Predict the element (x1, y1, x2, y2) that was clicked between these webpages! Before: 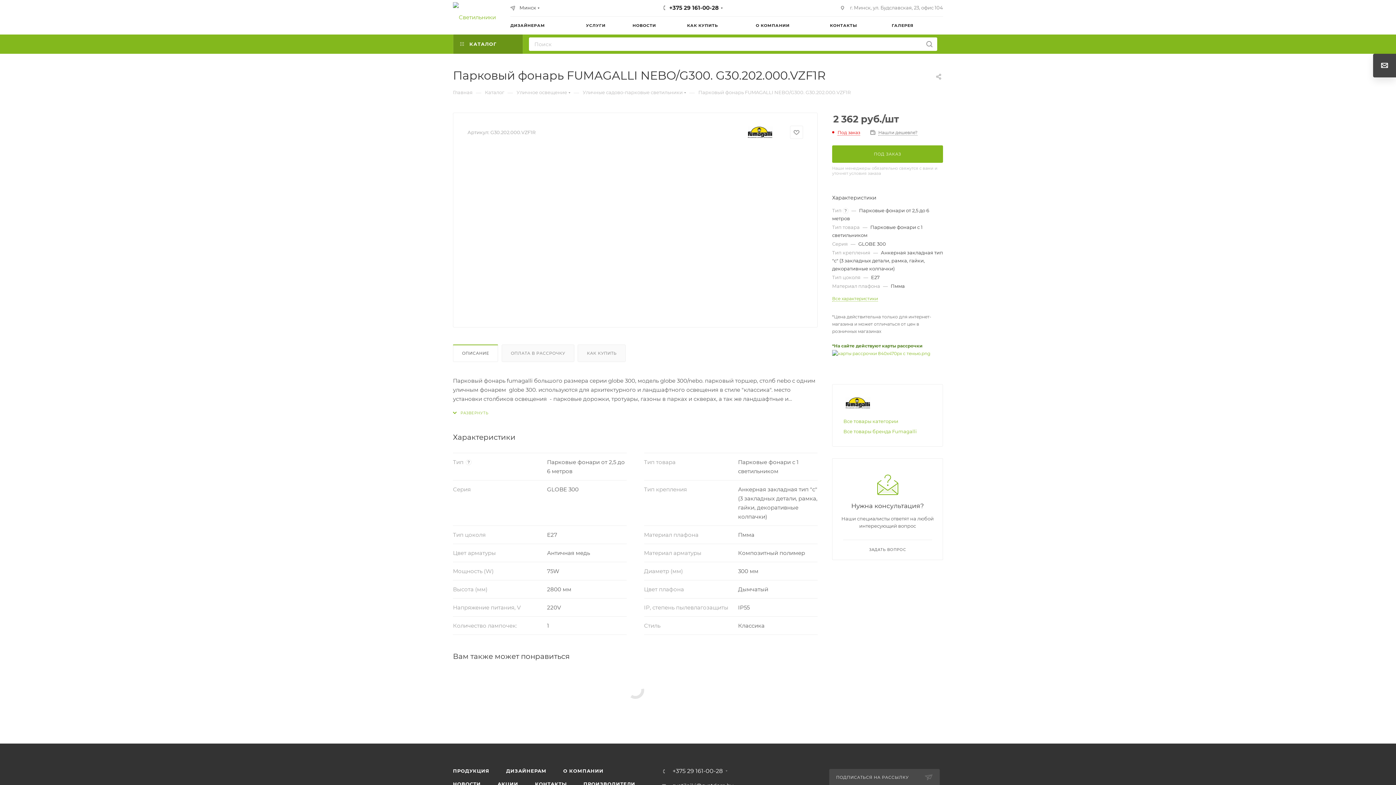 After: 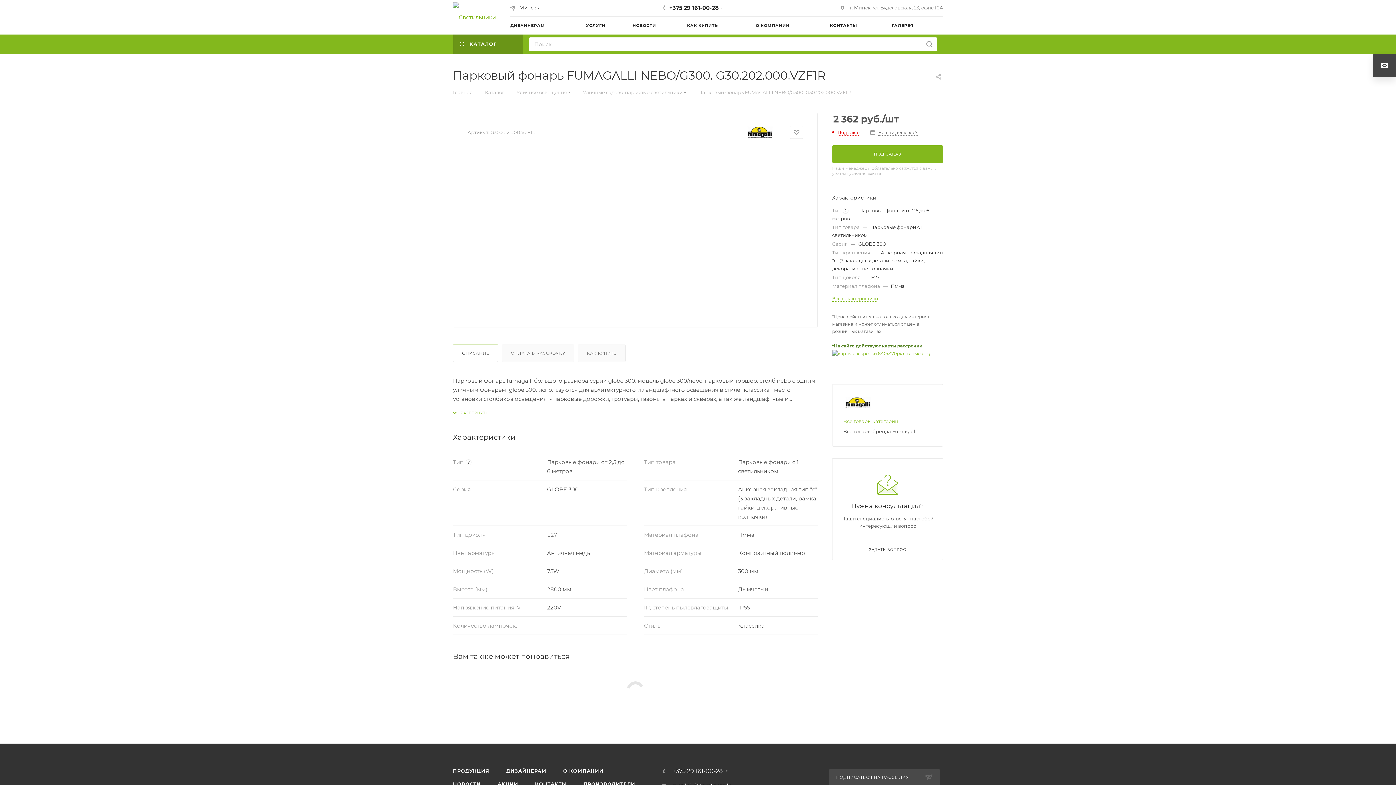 Action: bbox: (843, 428, 917, 434) label: Все товары бренда Fumagalli